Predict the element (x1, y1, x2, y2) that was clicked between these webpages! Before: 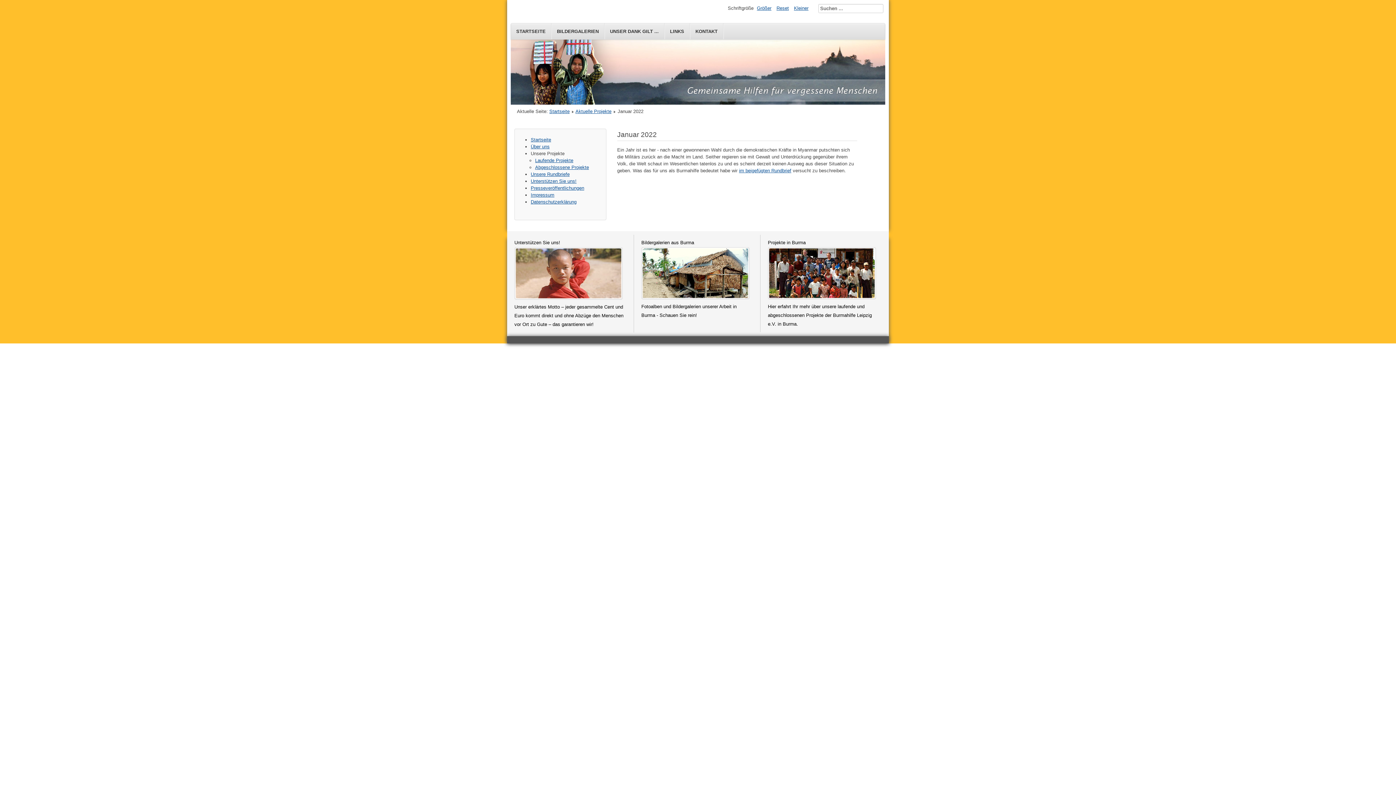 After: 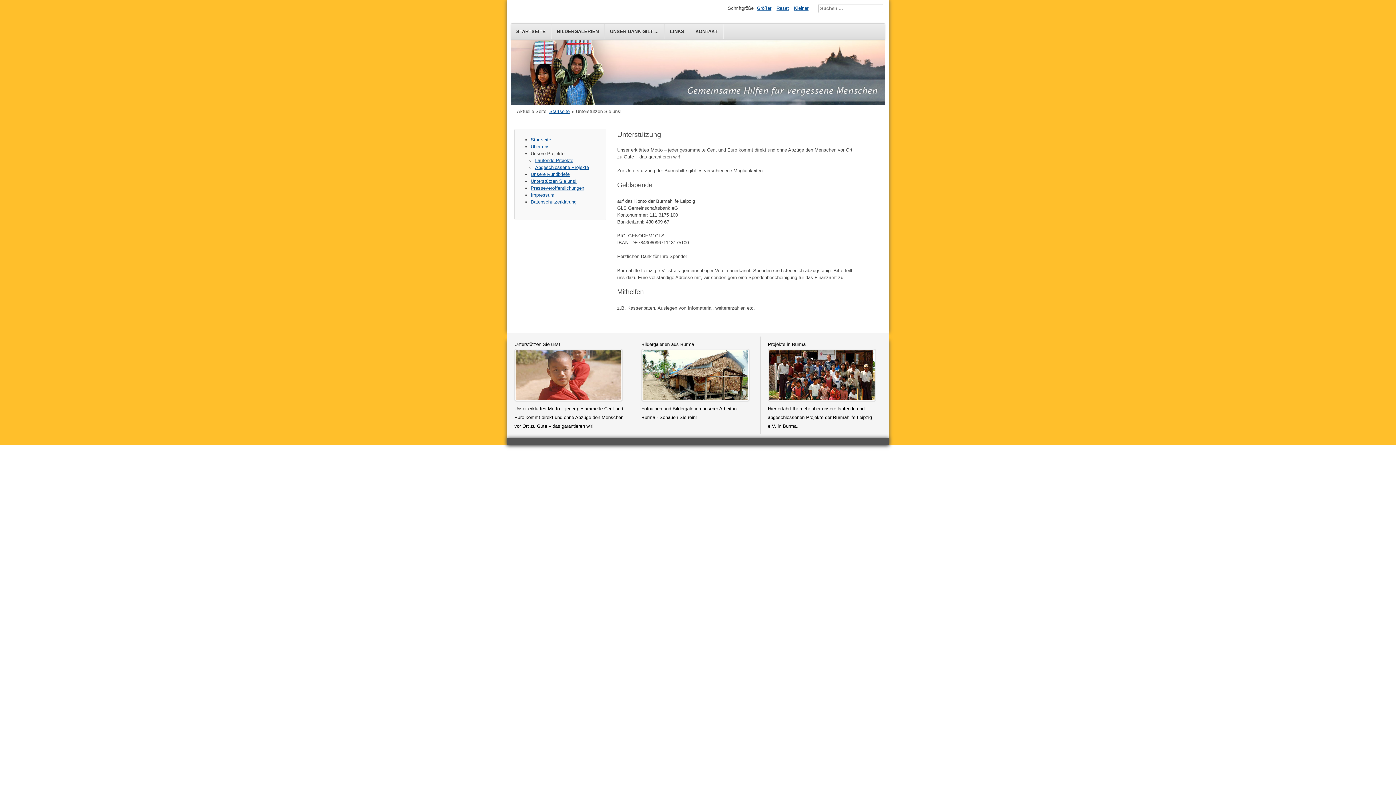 Action: bbox: (530, 178, 576, 184) label: Unterstützen Sie uns!